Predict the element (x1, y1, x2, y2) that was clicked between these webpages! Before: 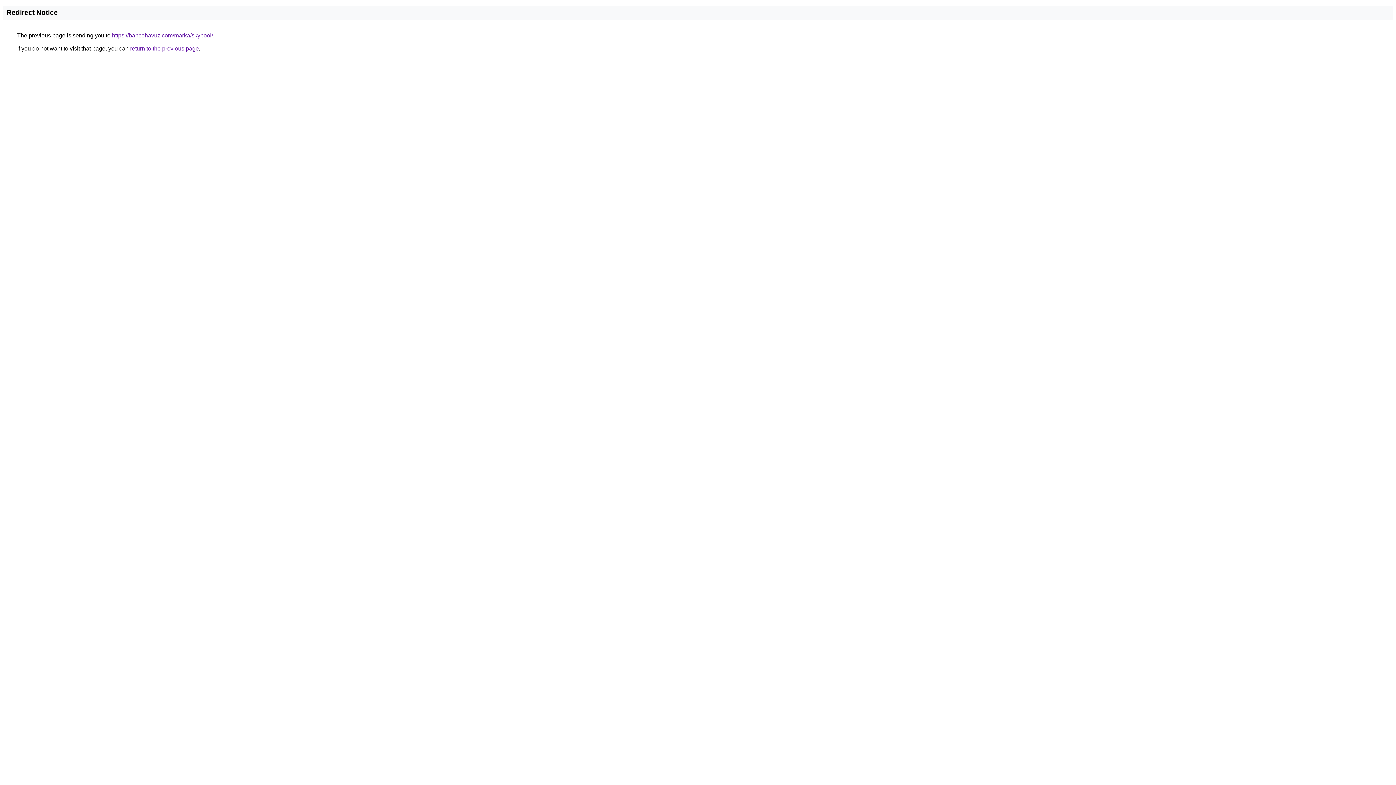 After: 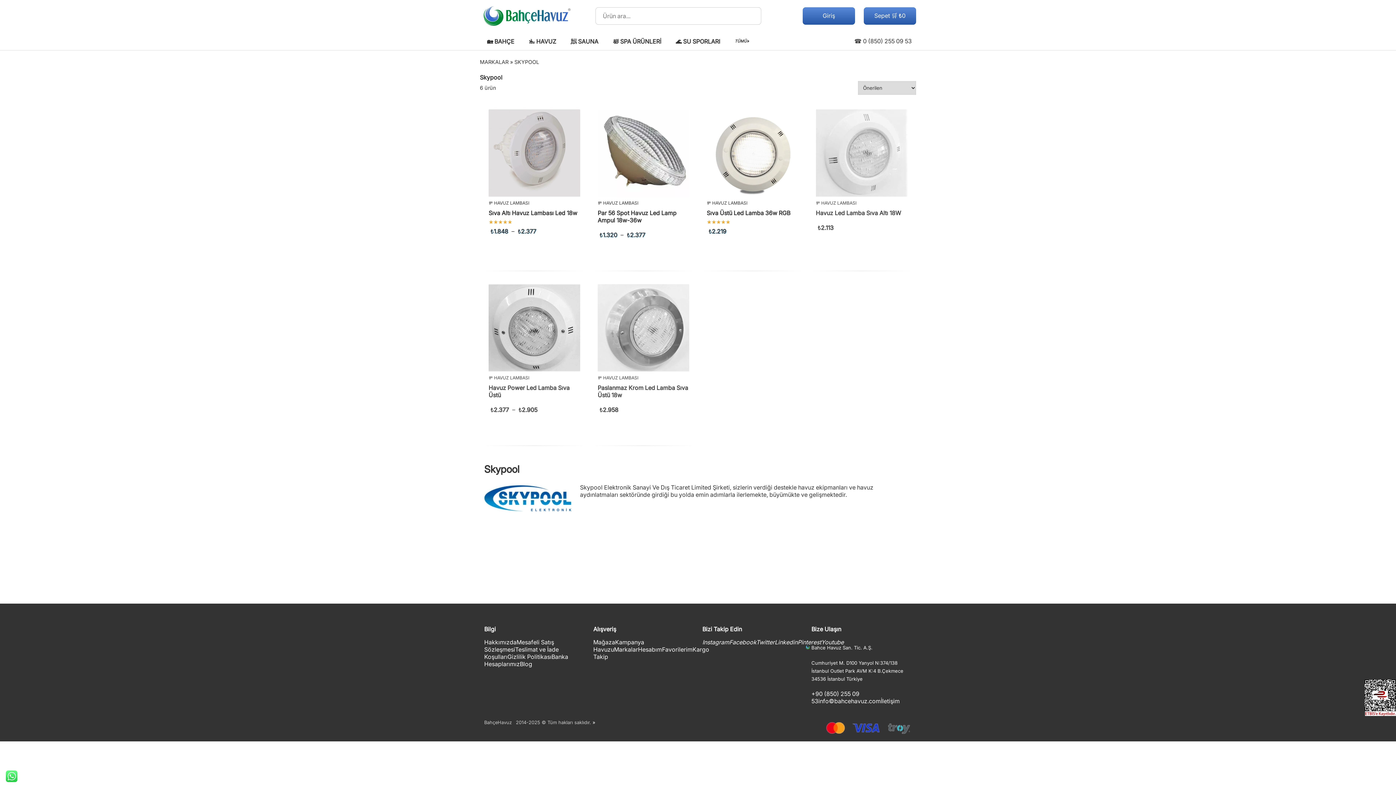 Action: label: https://bahcehavuz.com/marka/skypool/ bbox: (112, 32, 213, 38)